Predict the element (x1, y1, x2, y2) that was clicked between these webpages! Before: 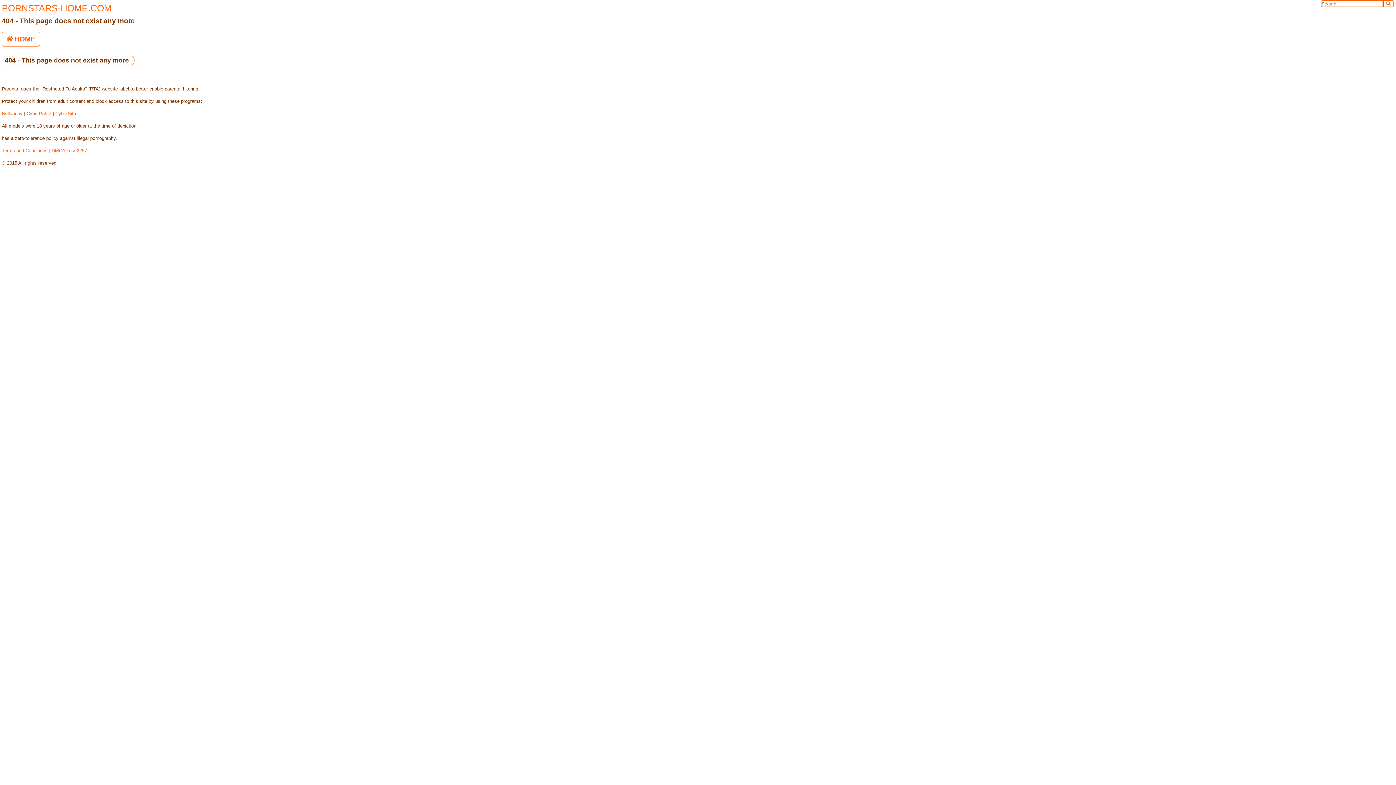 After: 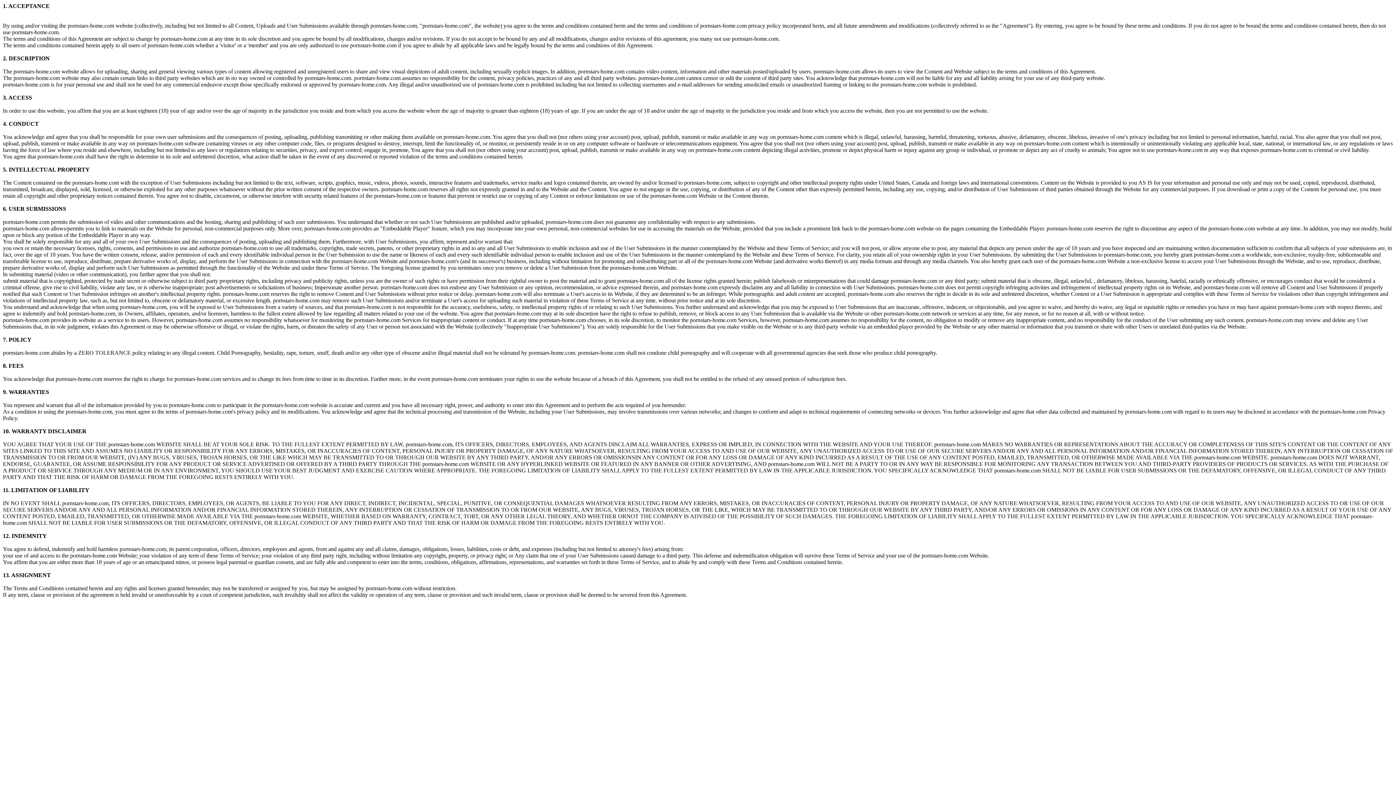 Action: bbox: (1, 148, 47, 153) label: Terms and Conditions